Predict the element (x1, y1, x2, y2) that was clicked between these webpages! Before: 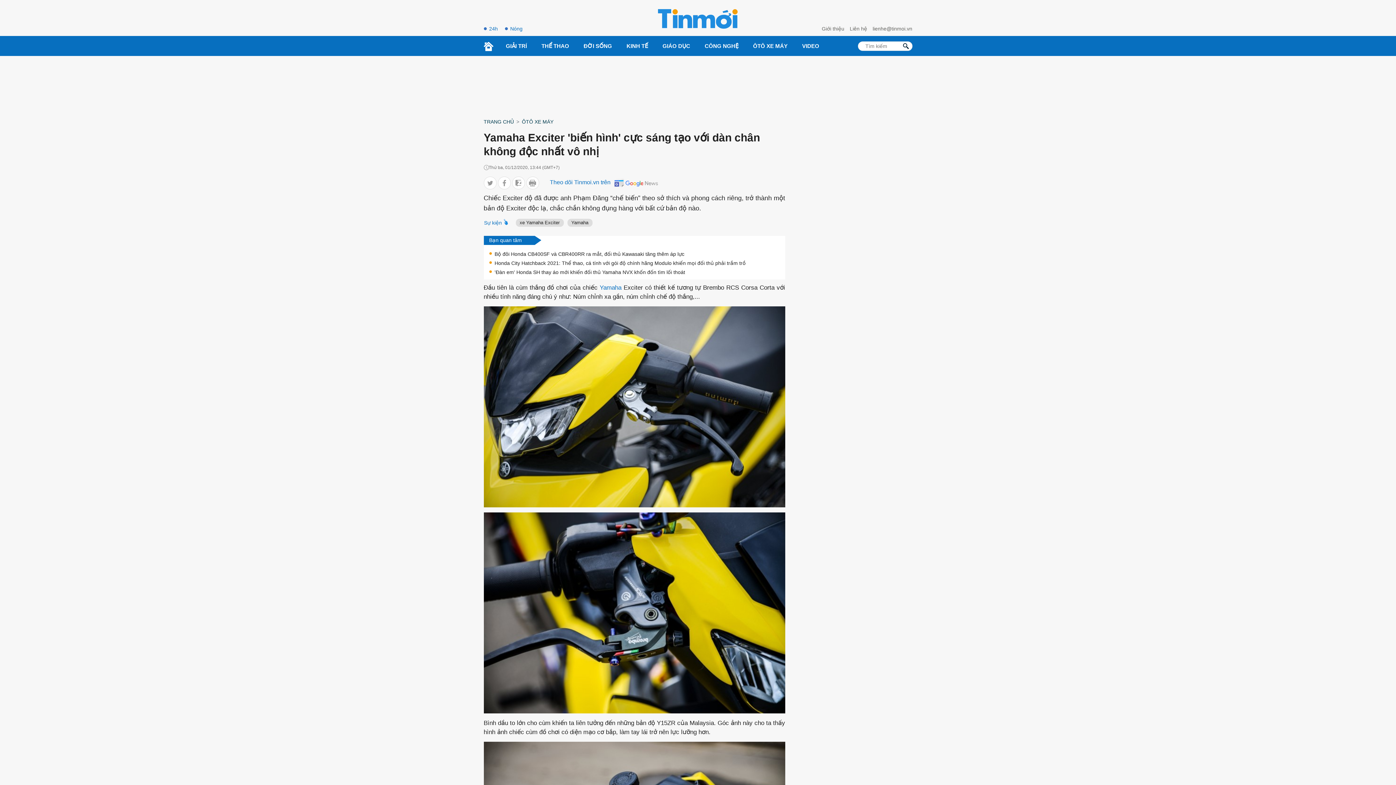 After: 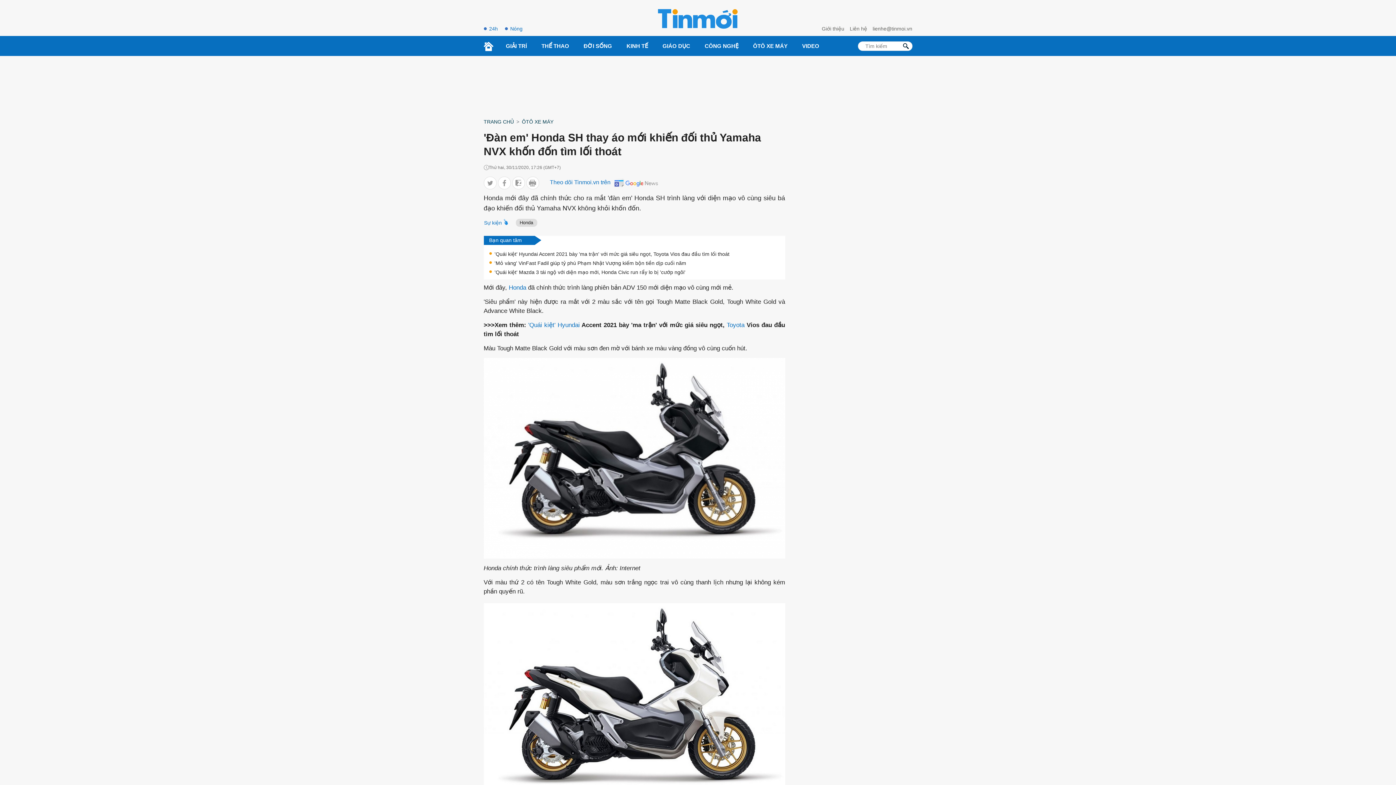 Action: label: 'Đàn em' Honda SH thay áo mới khiến đối thủ Yamaha NVX khốn đốn tìm lối thoát bbox: (494, 268, 685, 276)